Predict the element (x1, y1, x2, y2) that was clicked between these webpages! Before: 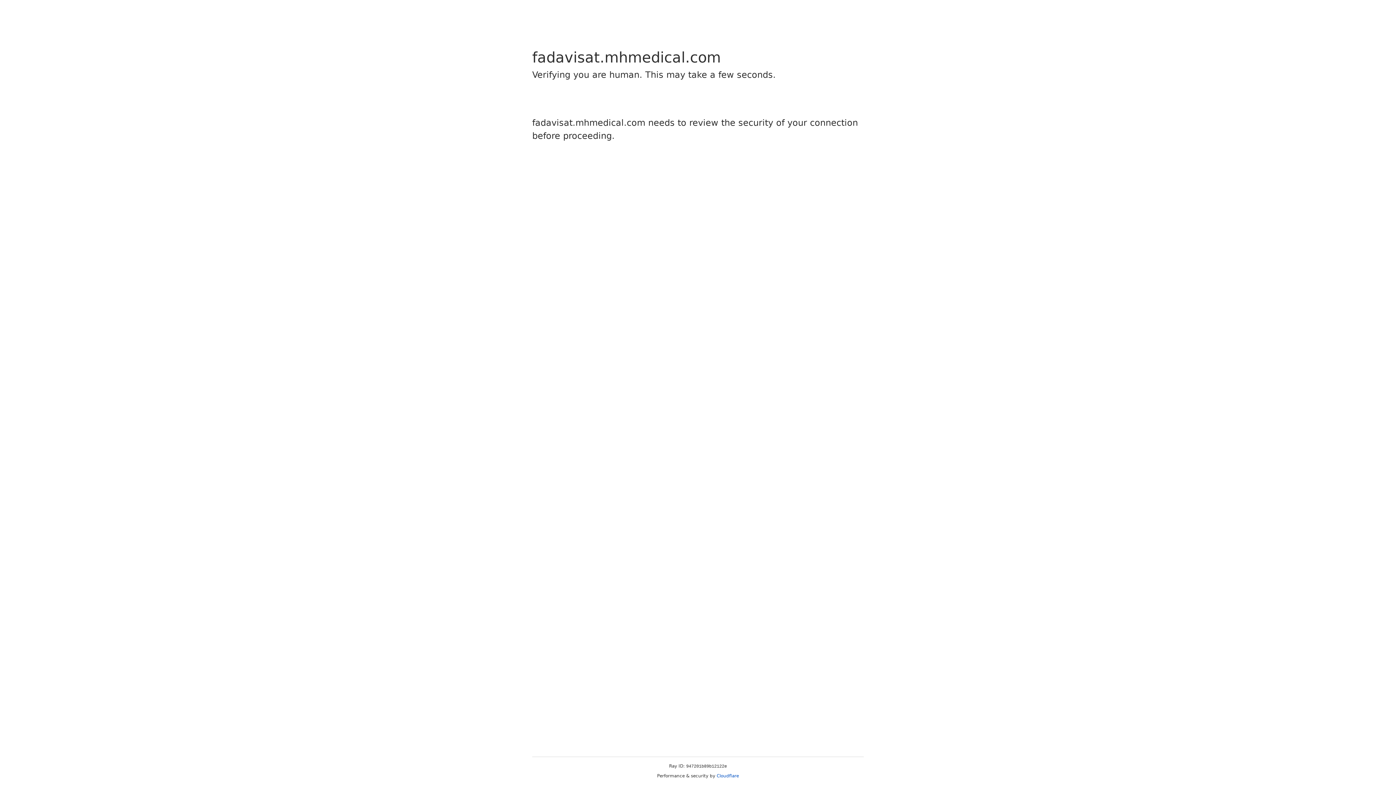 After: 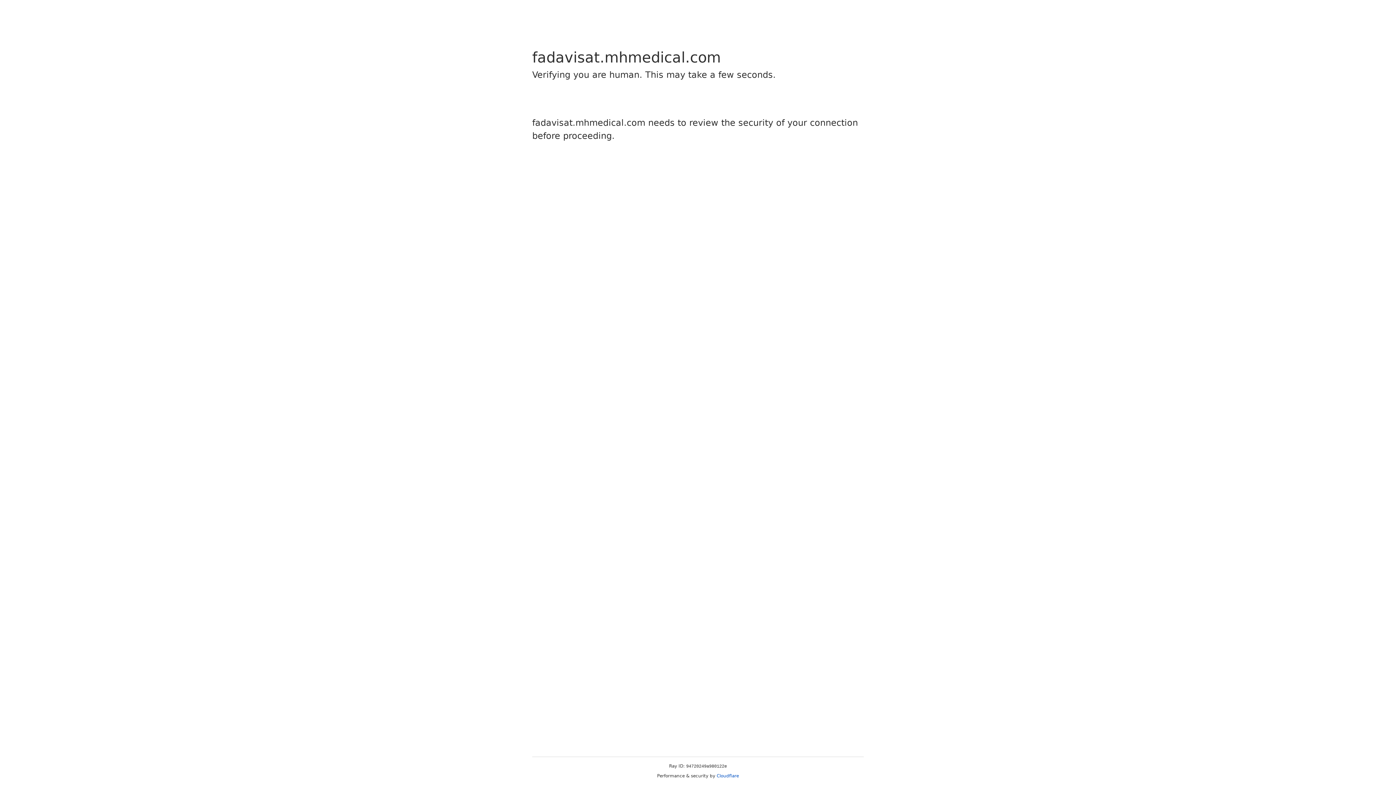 Action: label: Cloudflare bbox: (716, 773, 739, 778)